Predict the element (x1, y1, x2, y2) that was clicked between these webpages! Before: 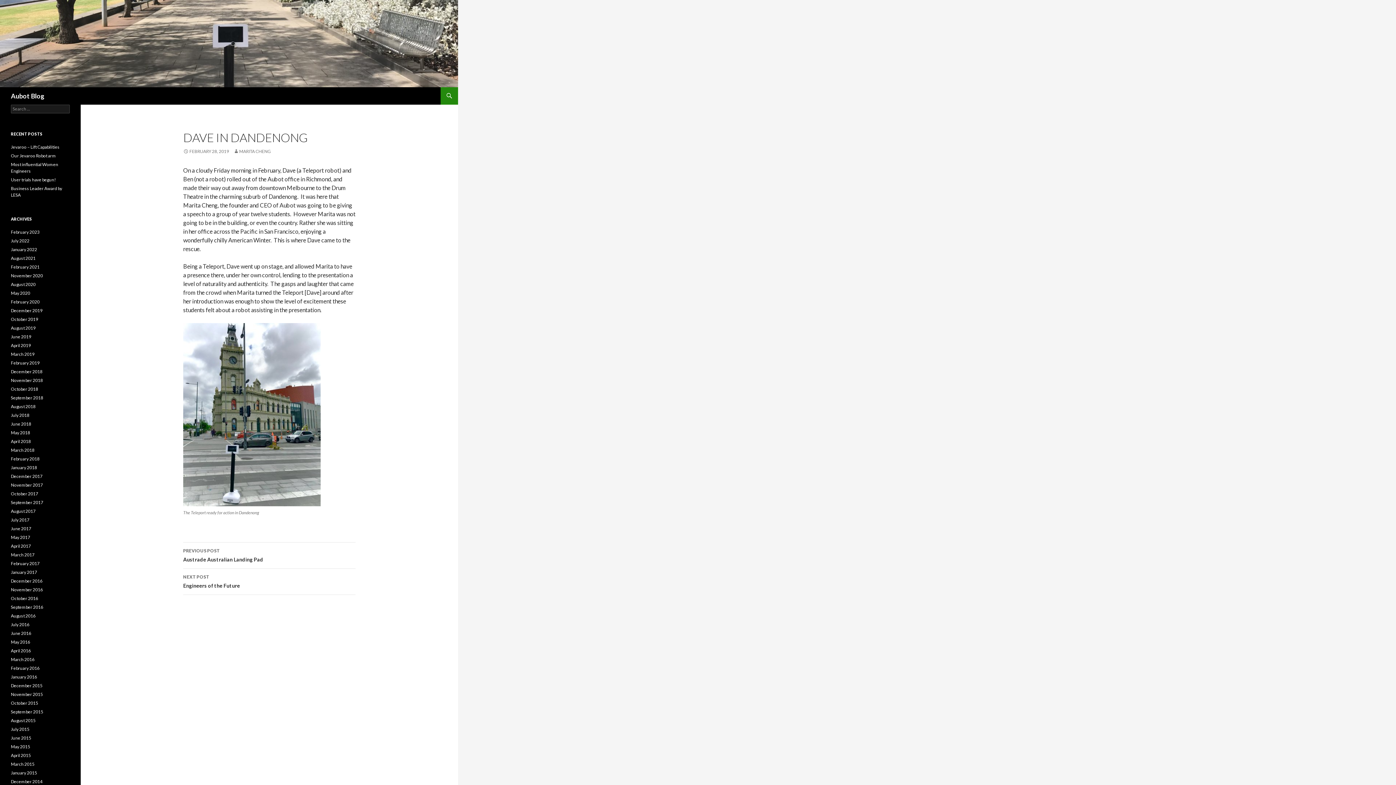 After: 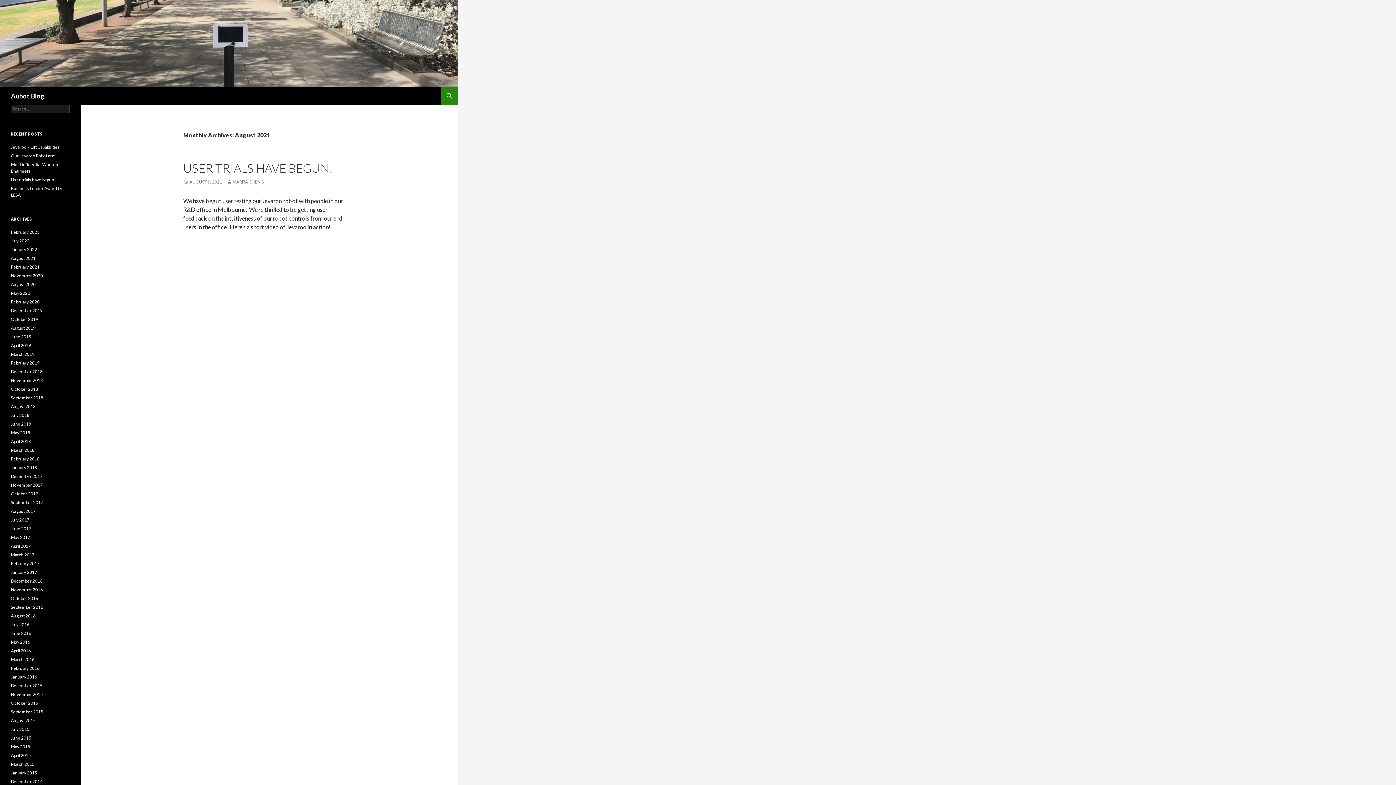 Action: bbox: (10, 255, 35, 261) label: August 2021